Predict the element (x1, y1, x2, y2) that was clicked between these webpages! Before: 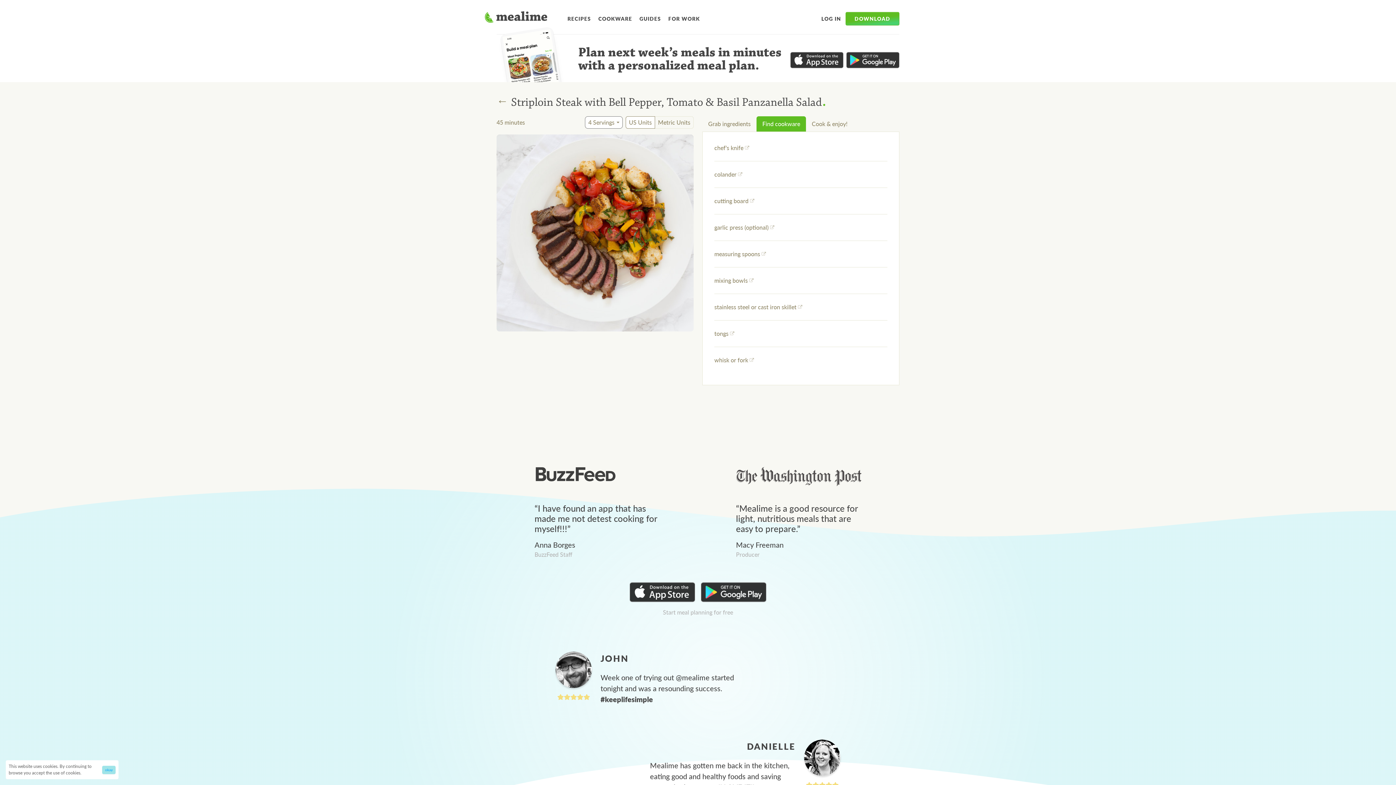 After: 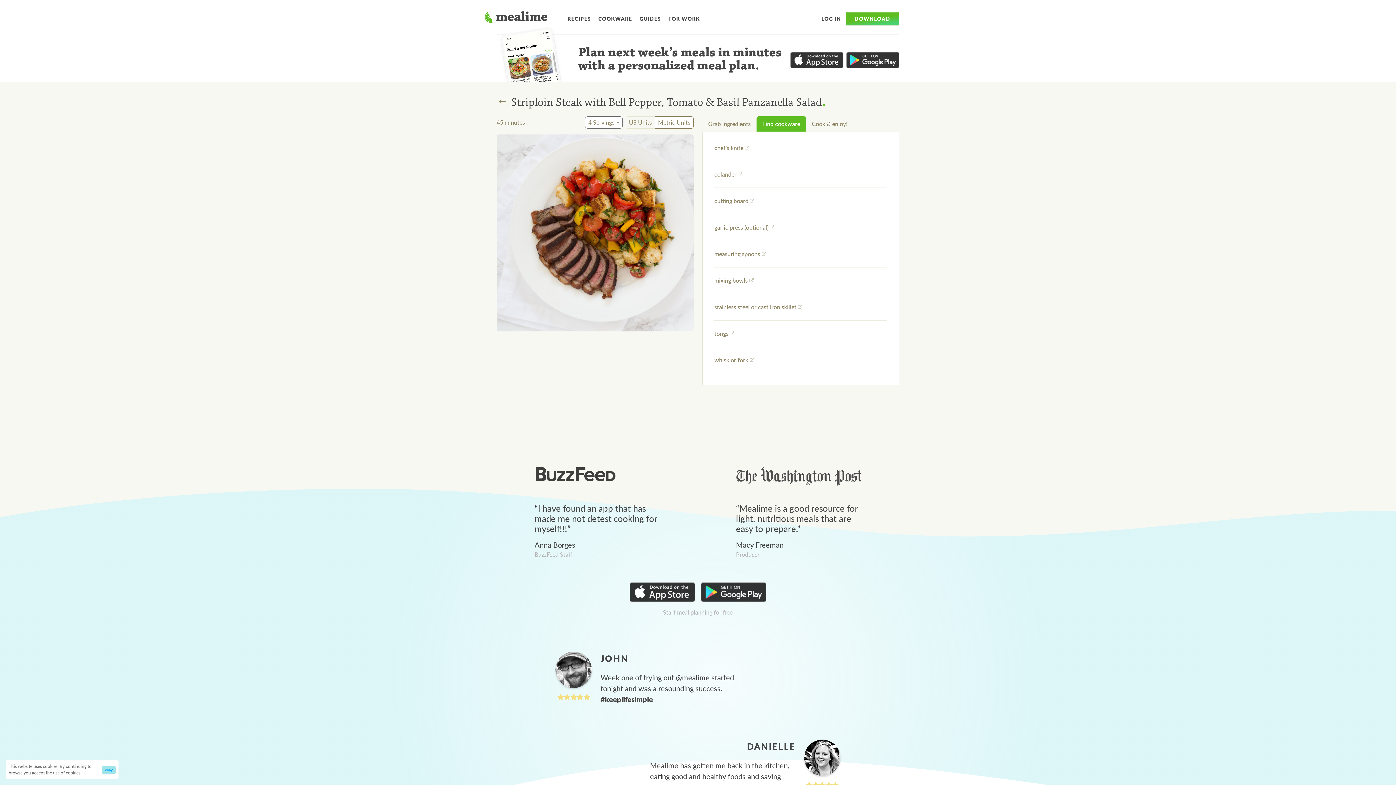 Action: bbox: (654, 116, 693, 128) label: Metric Units